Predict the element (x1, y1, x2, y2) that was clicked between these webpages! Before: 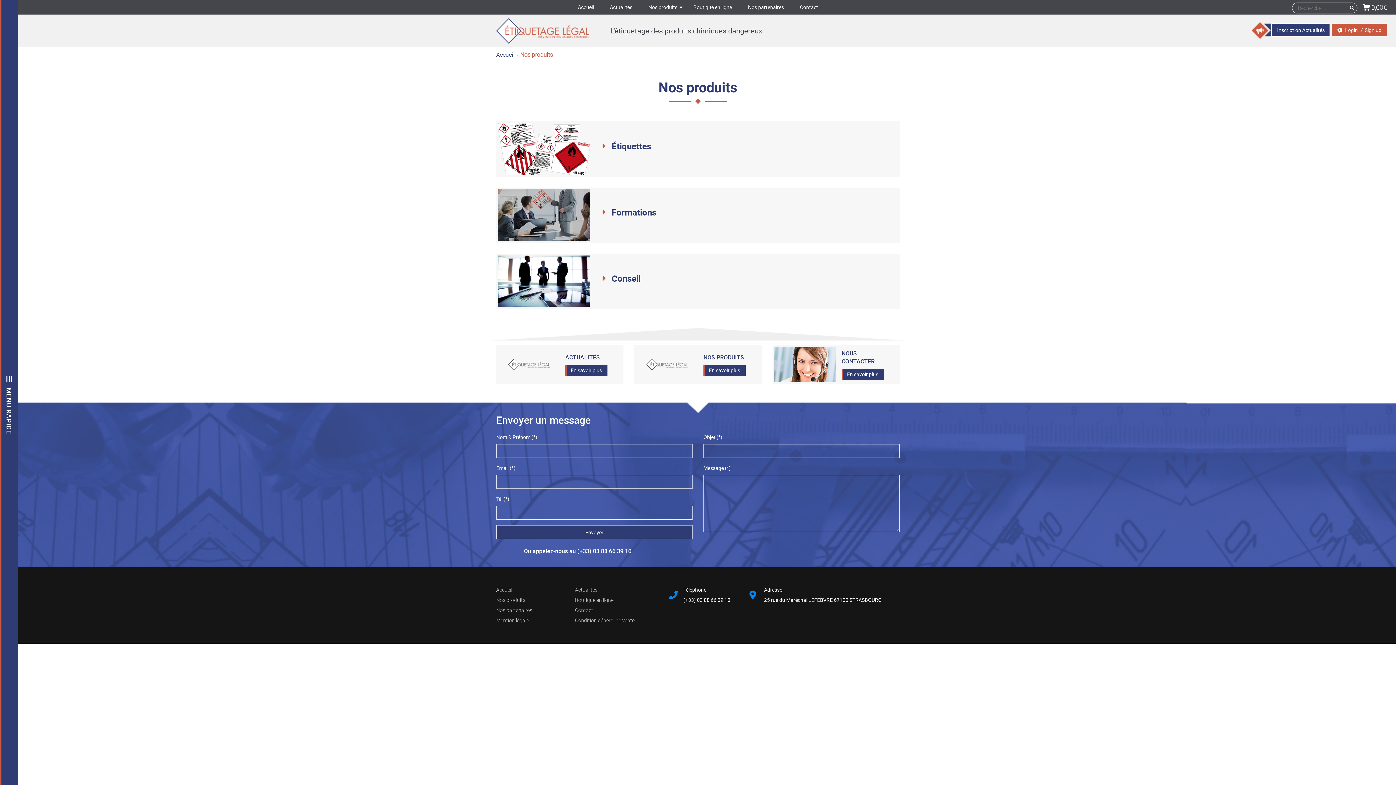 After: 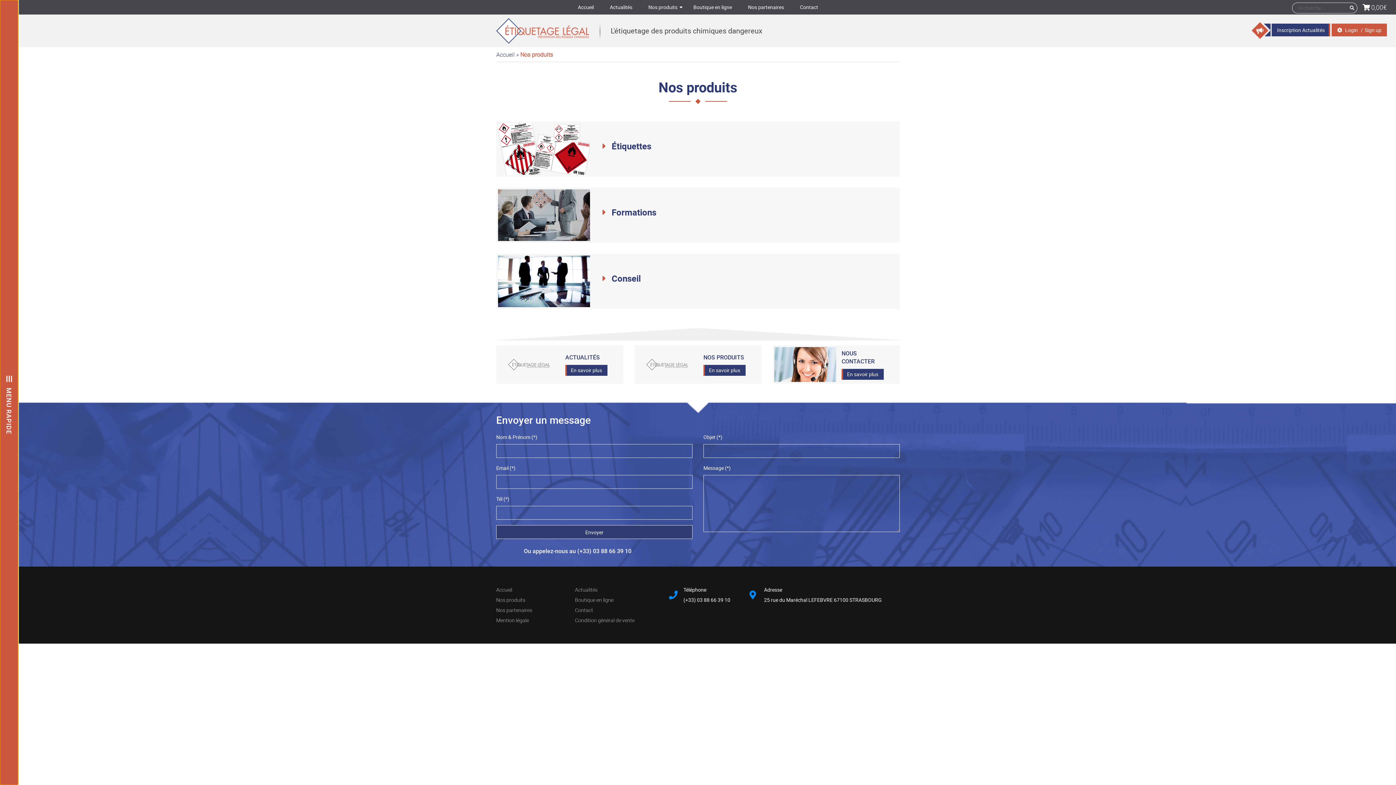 Action: bbox: (0, 0, 18, 785) label:  MENU RAPIDE